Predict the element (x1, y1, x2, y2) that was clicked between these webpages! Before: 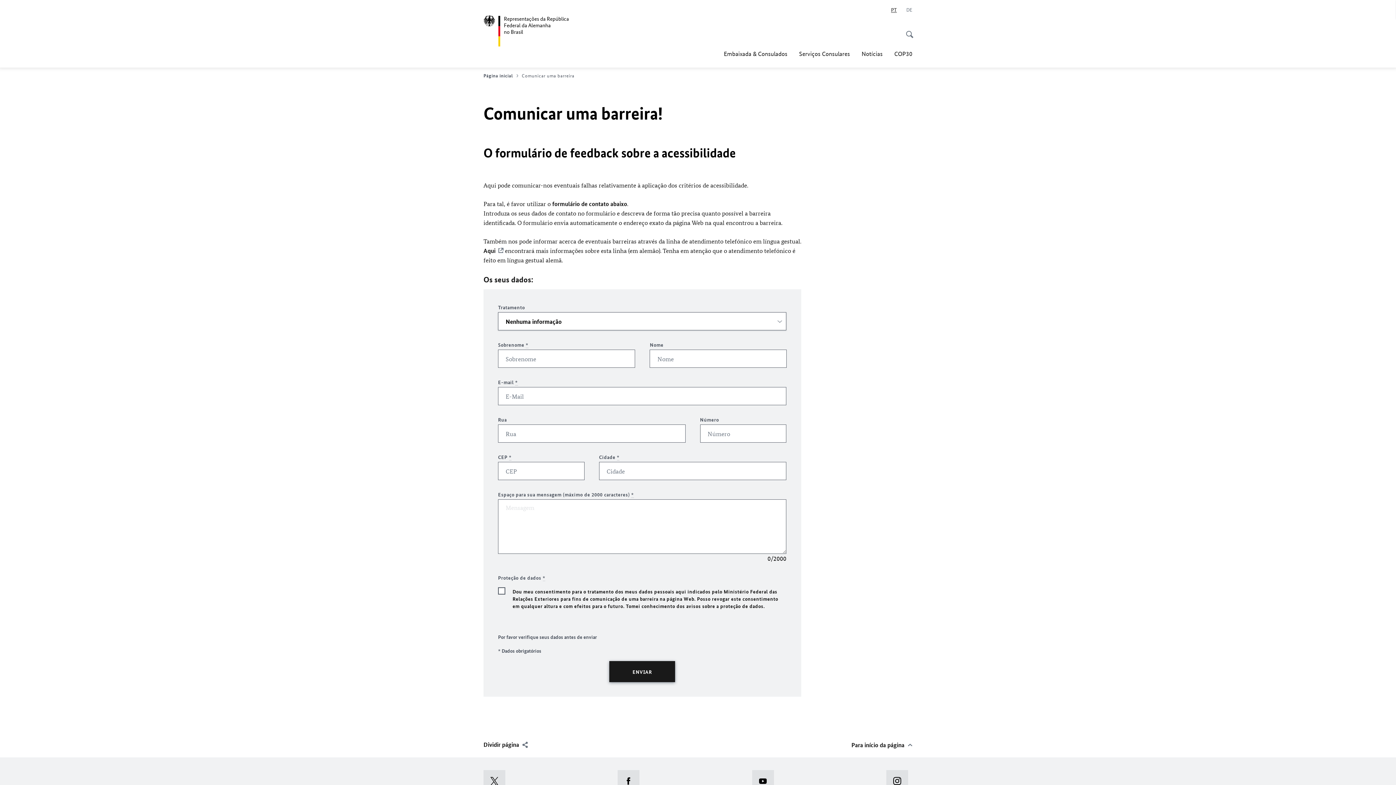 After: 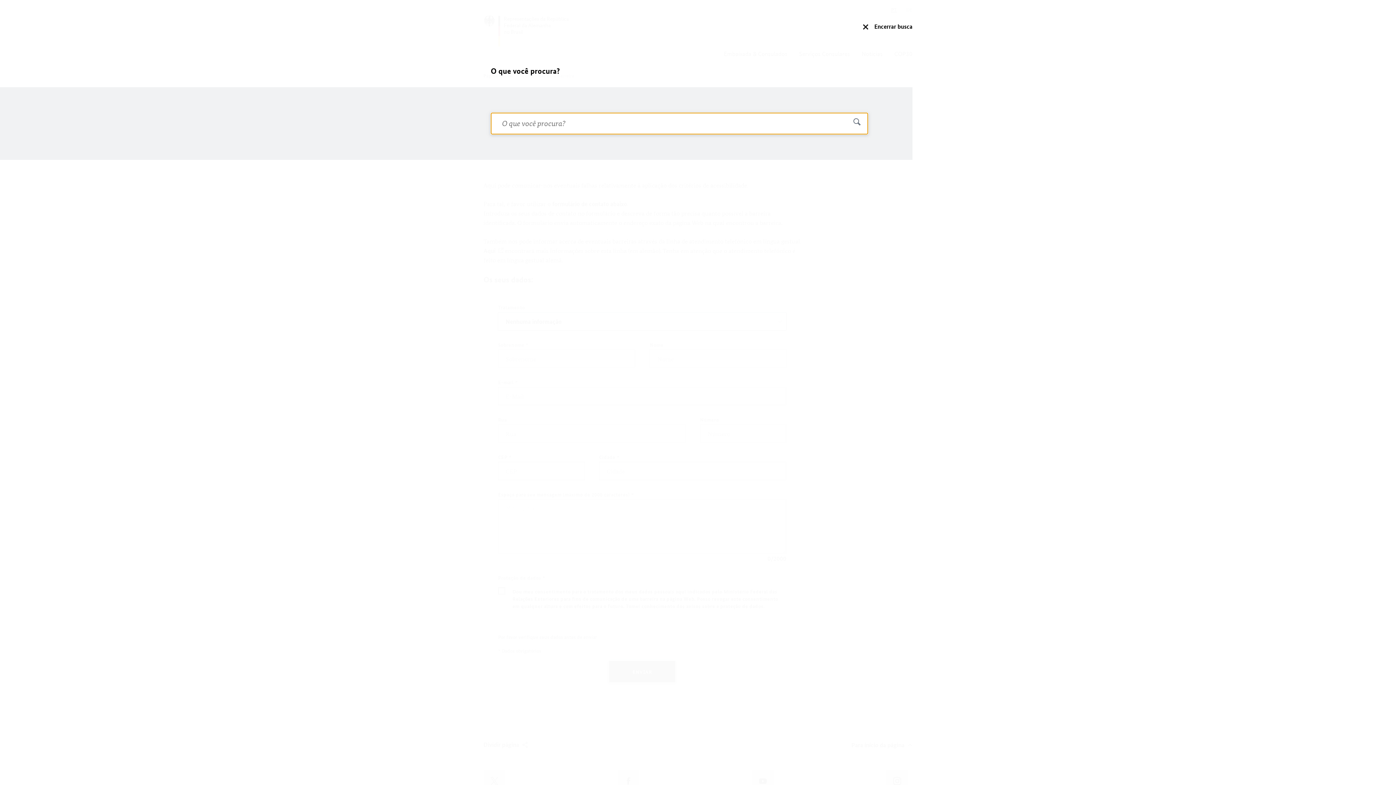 Action: label: Abrir busca bbox: (899, 20, 915, 40)